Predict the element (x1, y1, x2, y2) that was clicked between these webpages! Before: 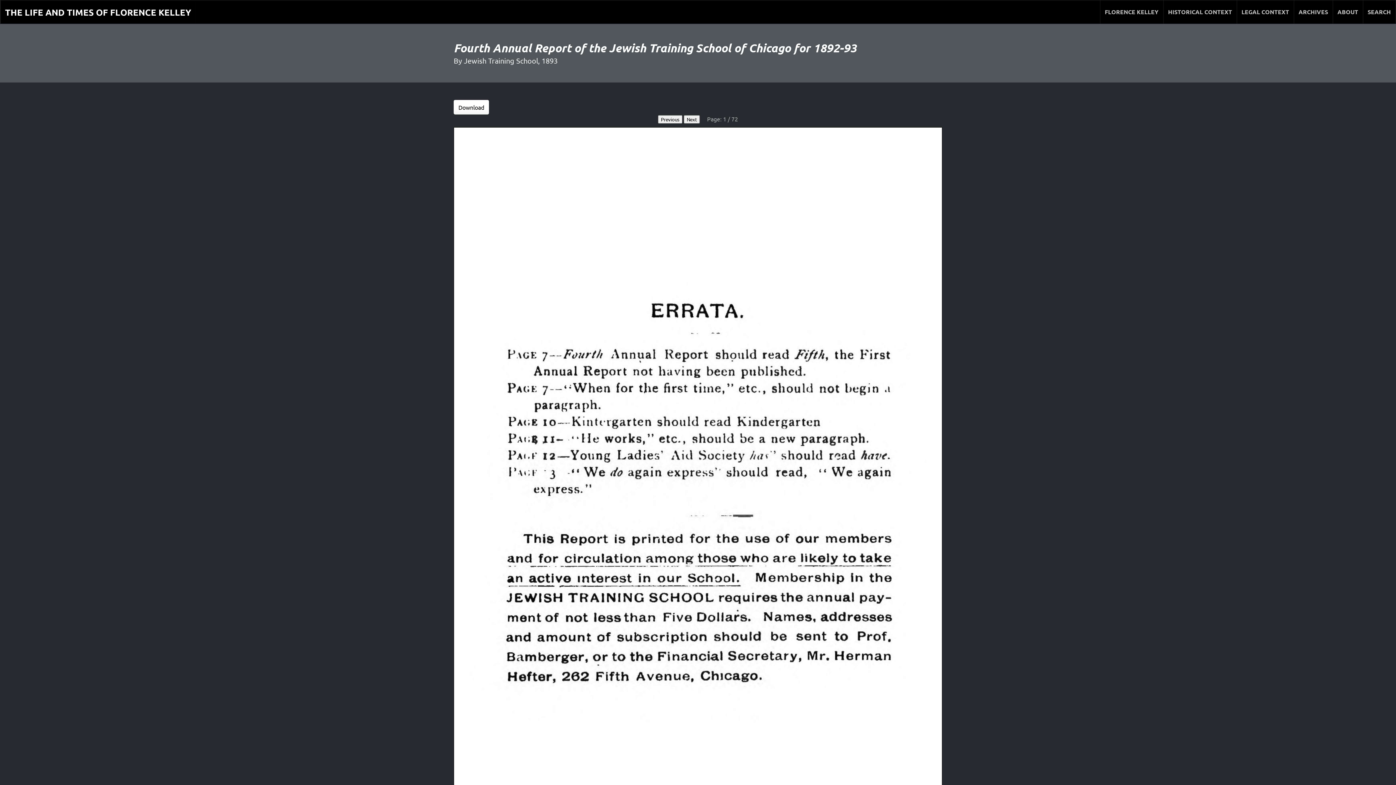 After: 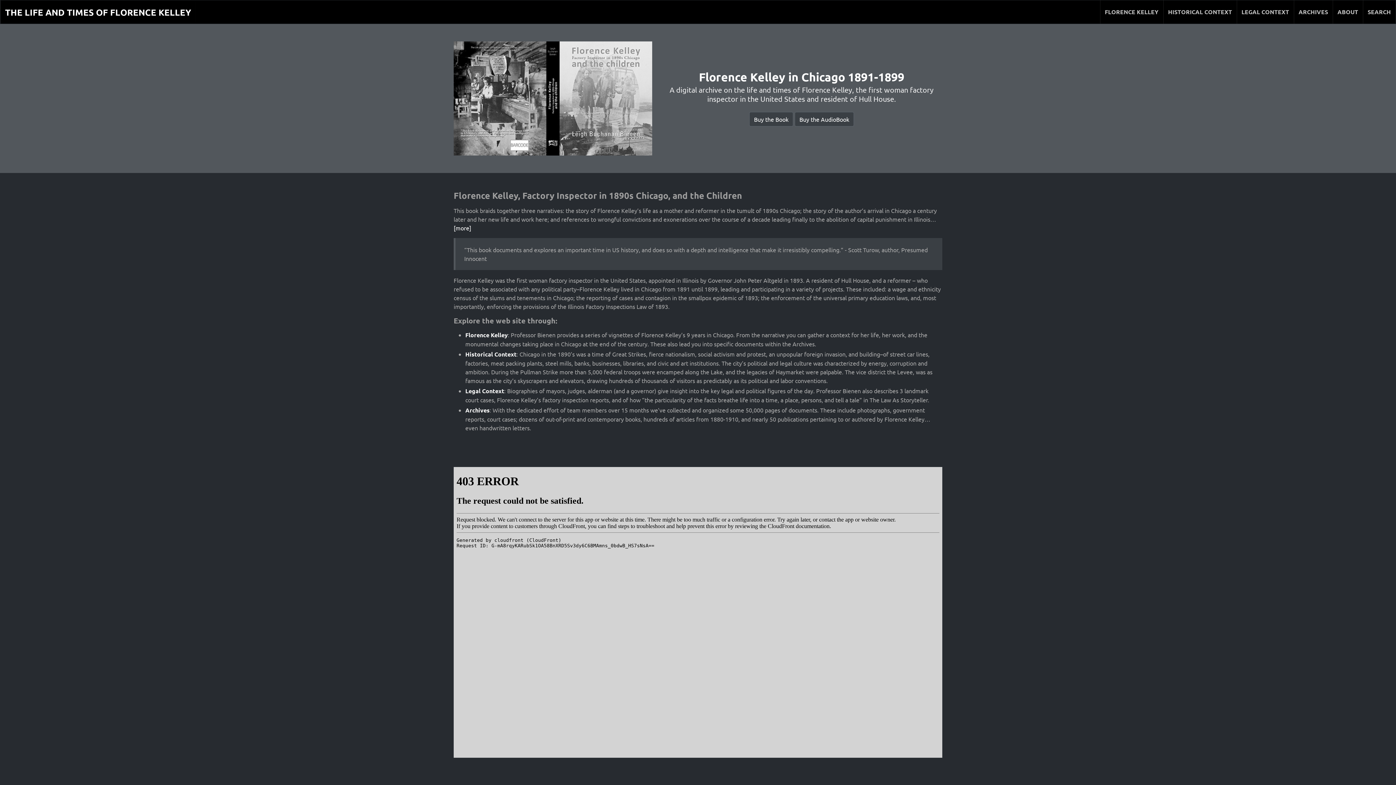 Action: bbox: (0, 0, 196, 23) label: THE LIFE AND TIMES OF FLORENCE KELLEY